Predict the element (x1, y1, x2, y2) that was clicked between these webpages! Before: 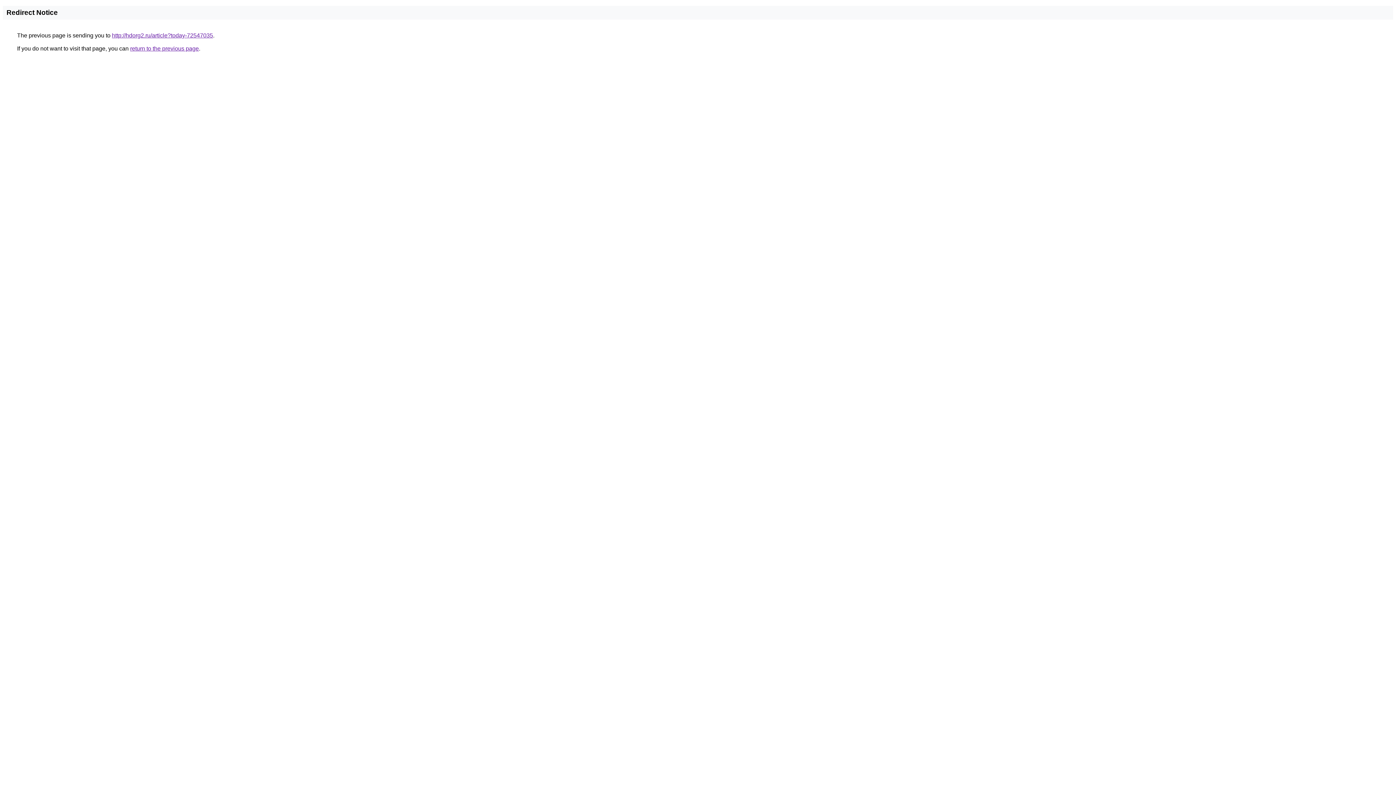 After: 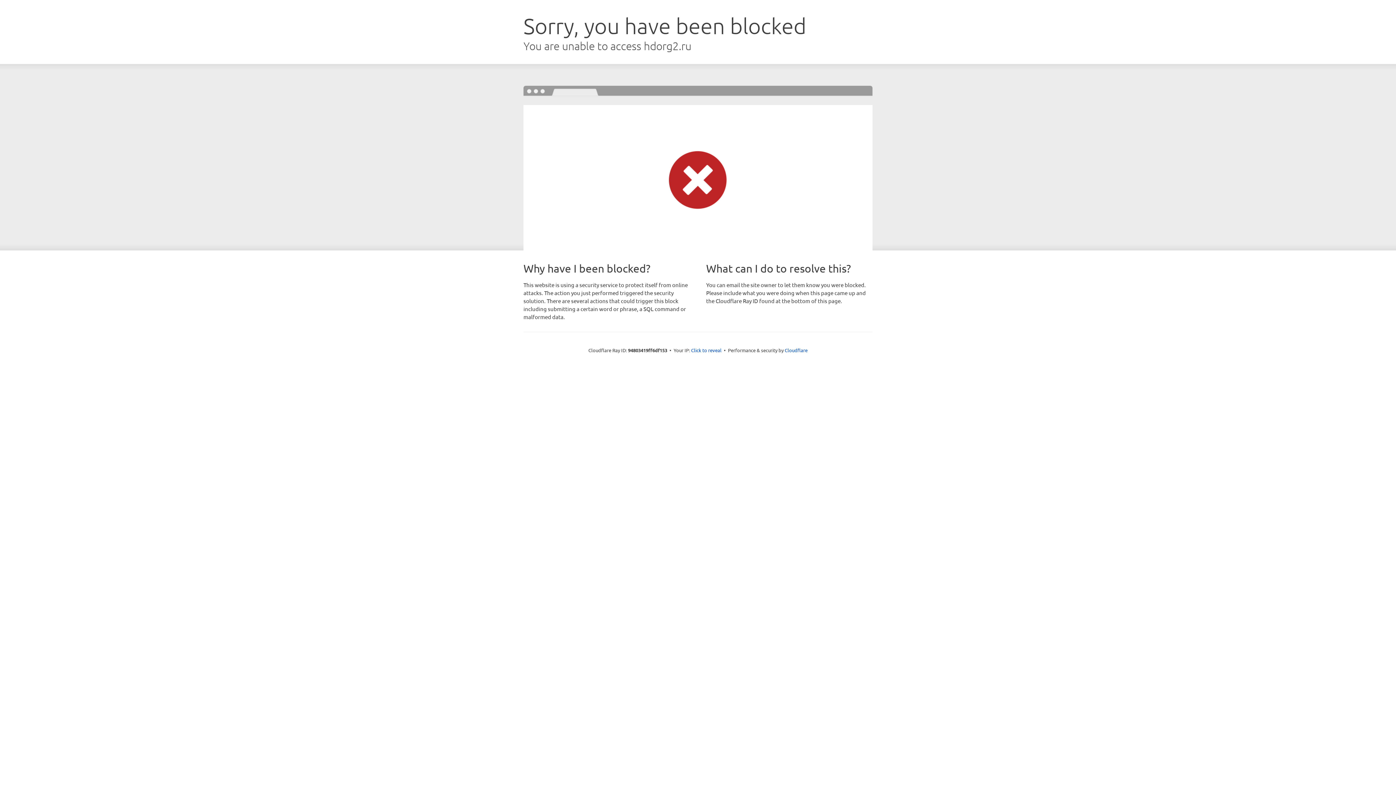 Action: bbox: (112, 32, 213, 38) label: http://hdorg2.ru/article?today-72547035